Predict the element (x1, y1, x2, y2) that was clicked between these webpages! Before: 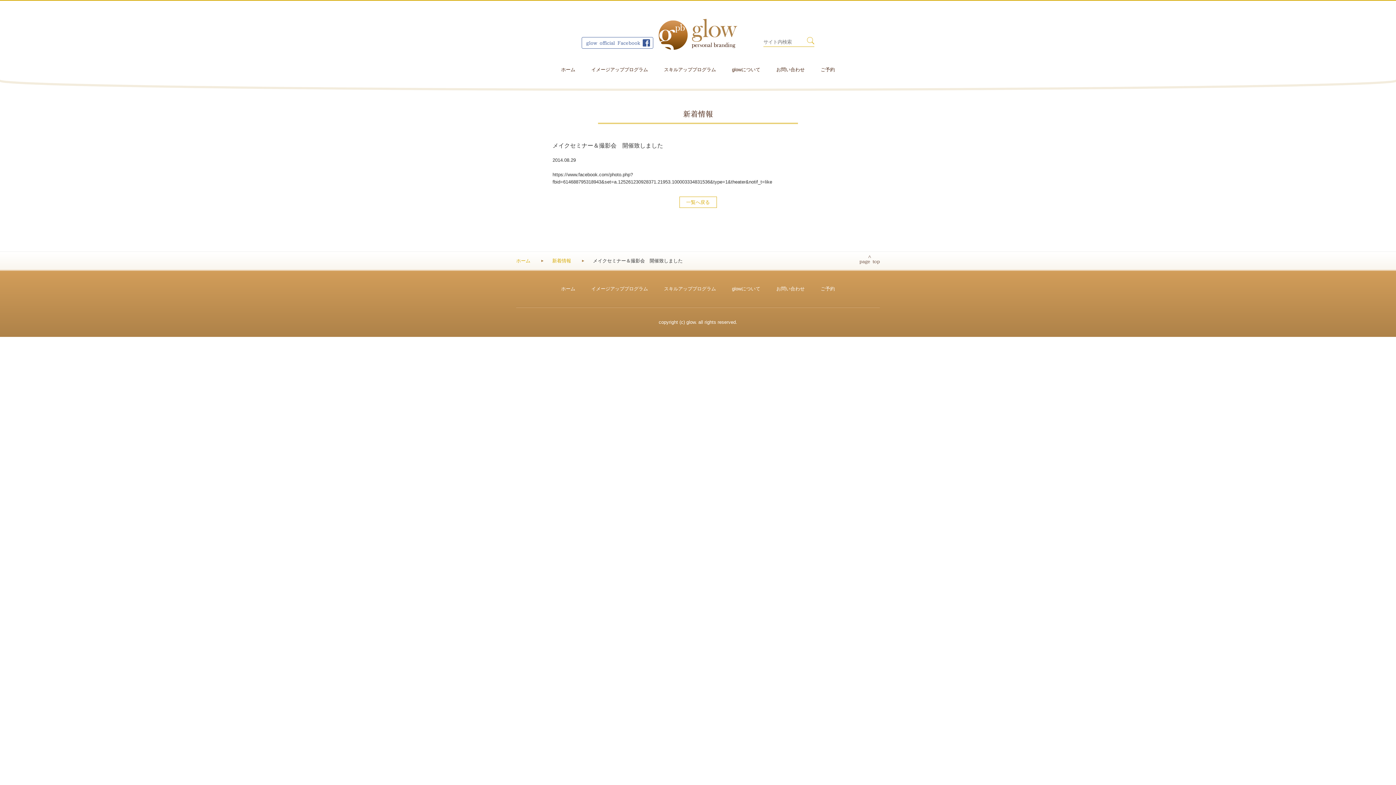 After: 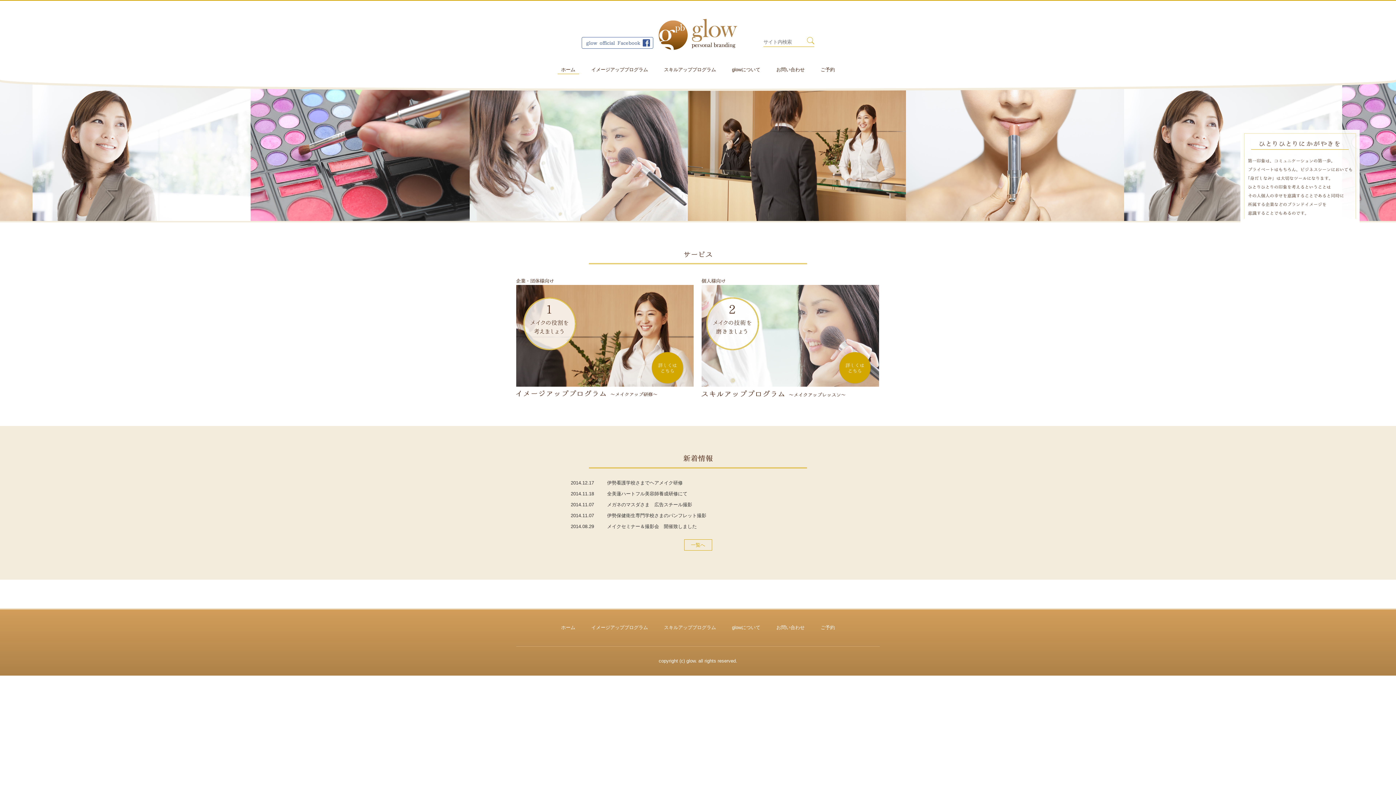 Action: bbox: (658, 45, 737, 50)